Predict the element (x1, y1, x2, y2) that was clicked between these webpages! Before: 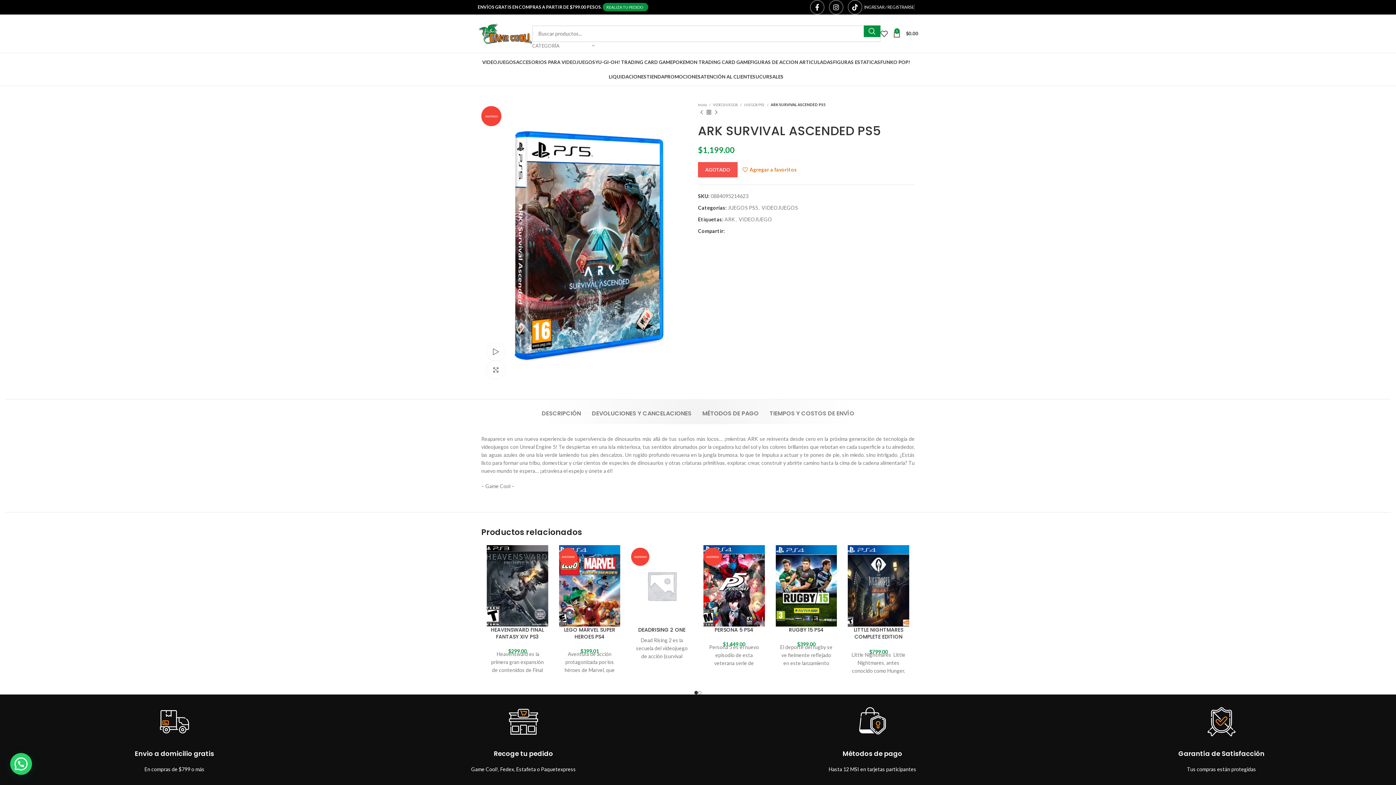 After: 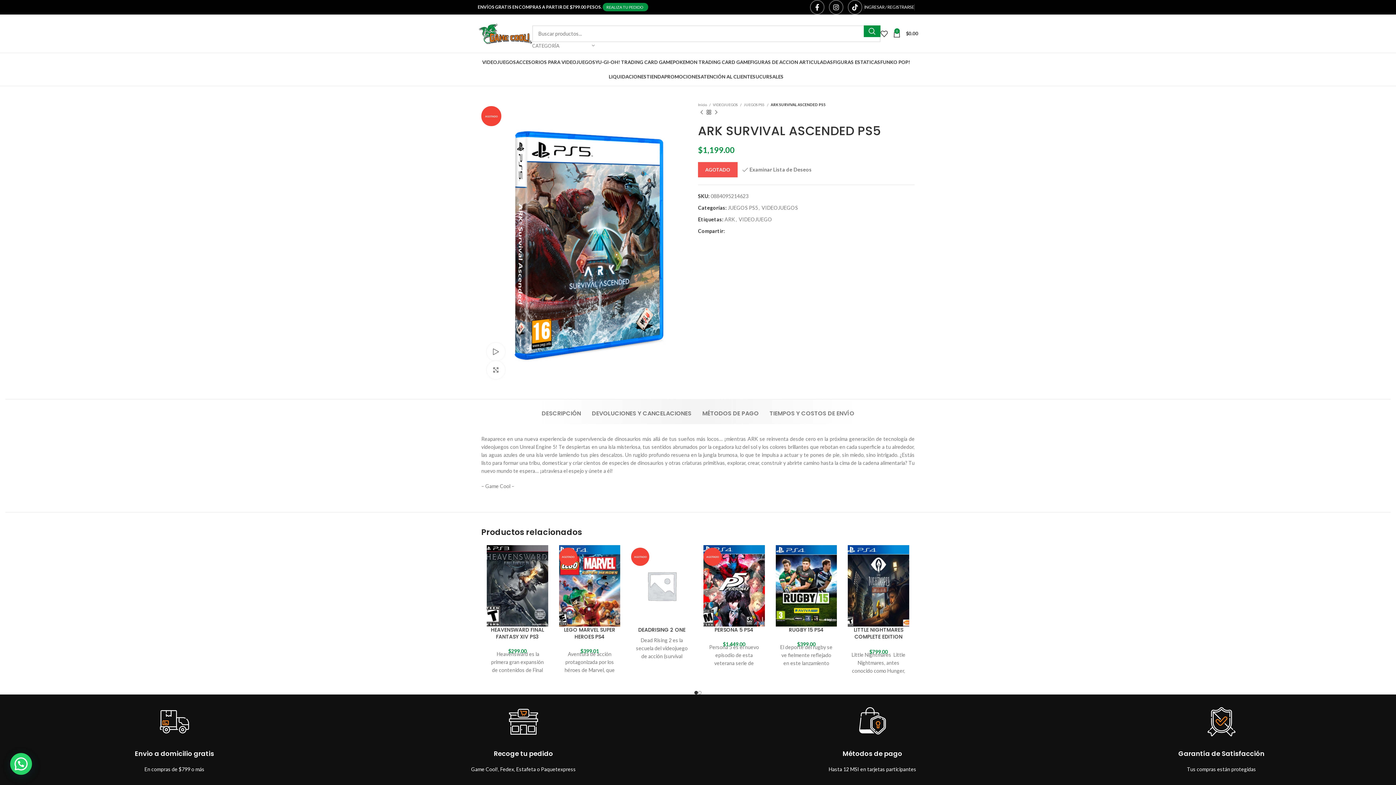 Action: bbox: (742, 167, 796, 172) label: Agregar a favoritos